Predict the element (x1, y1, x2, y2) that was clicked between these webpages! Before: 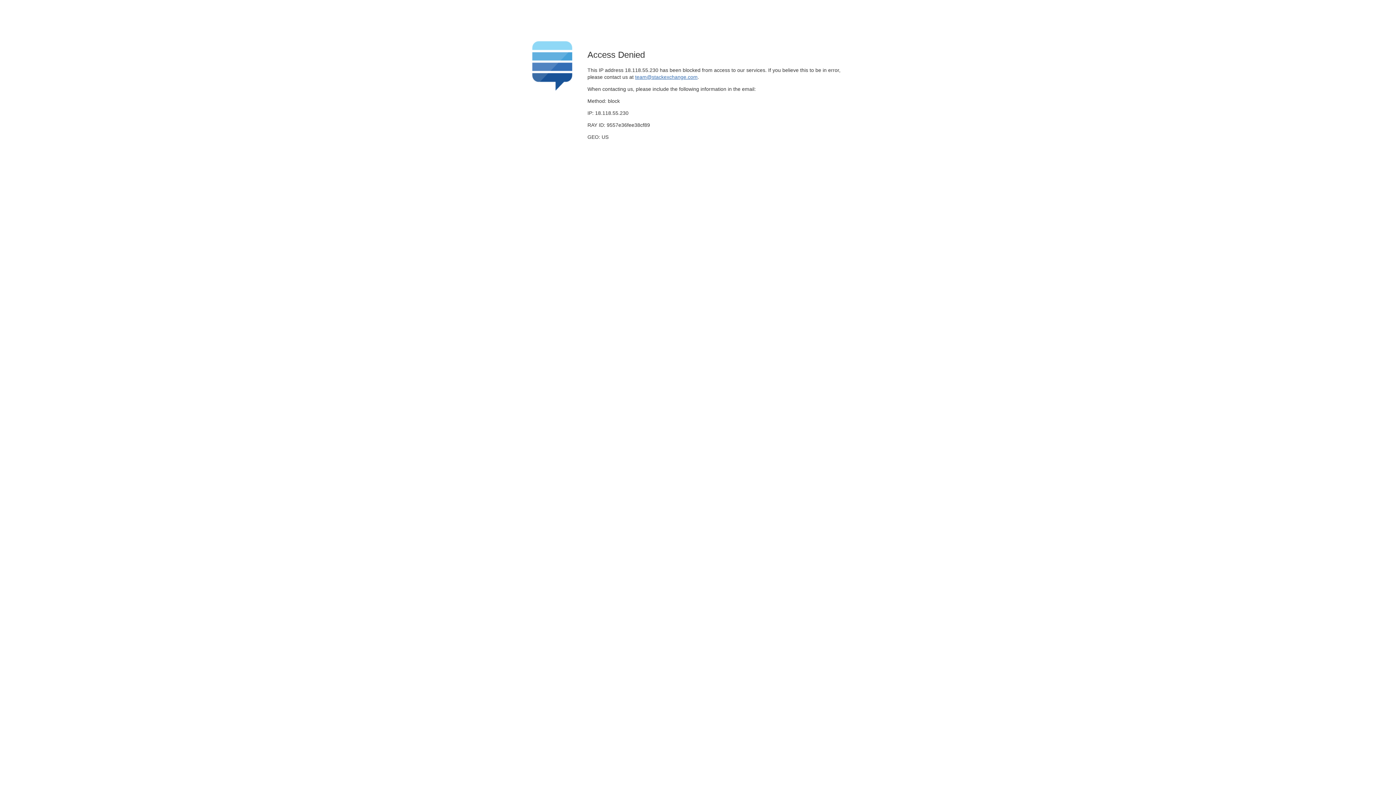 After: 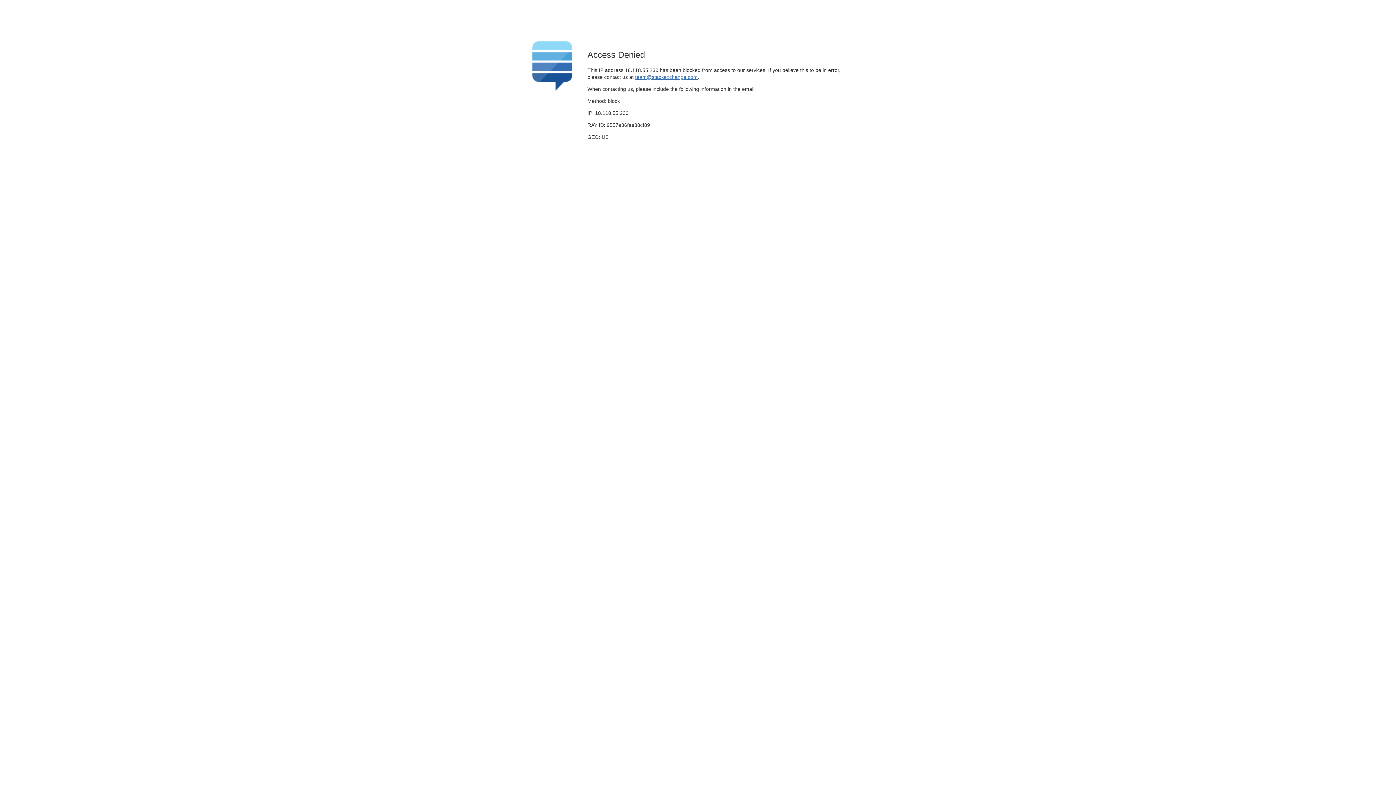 Action: bbox: (635, 74, 697, 79) label: team@stackexchange.com